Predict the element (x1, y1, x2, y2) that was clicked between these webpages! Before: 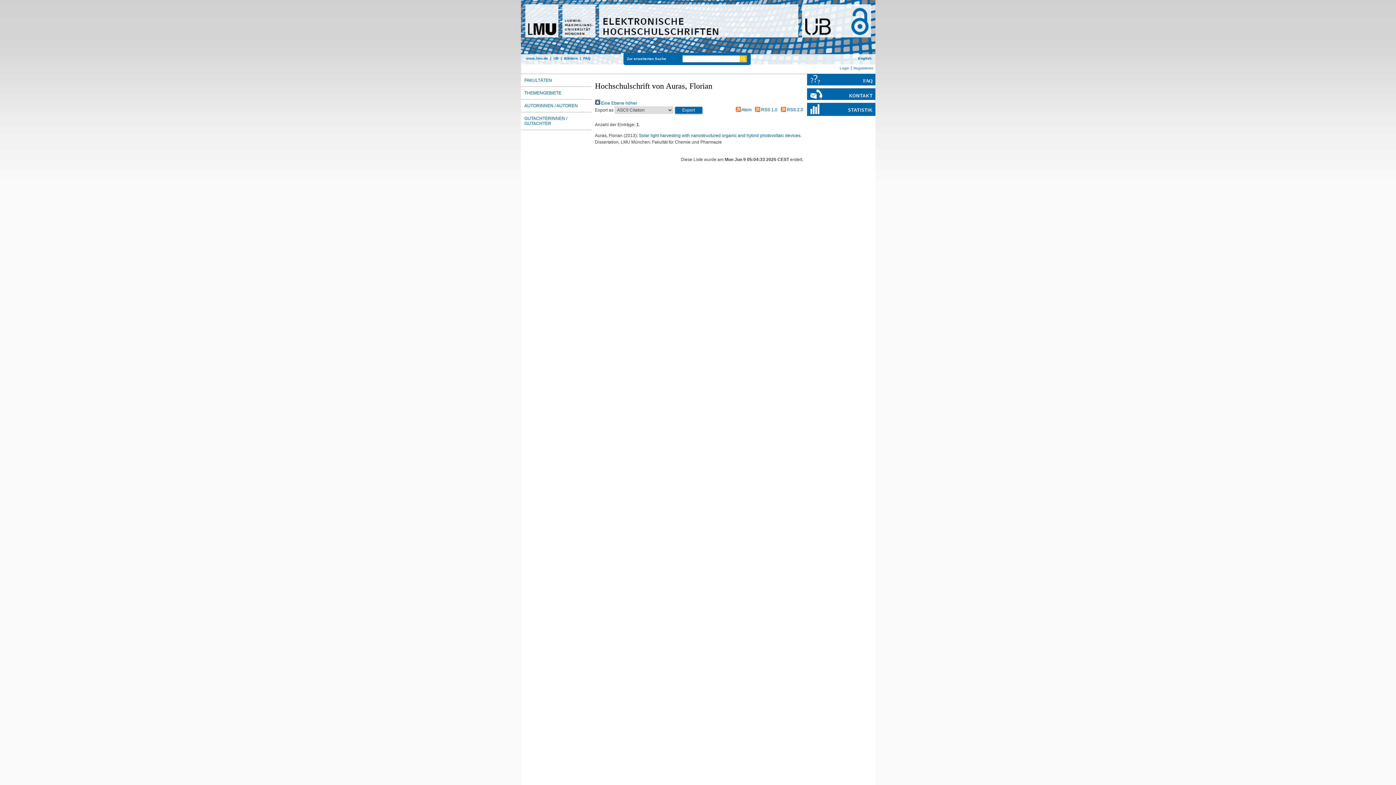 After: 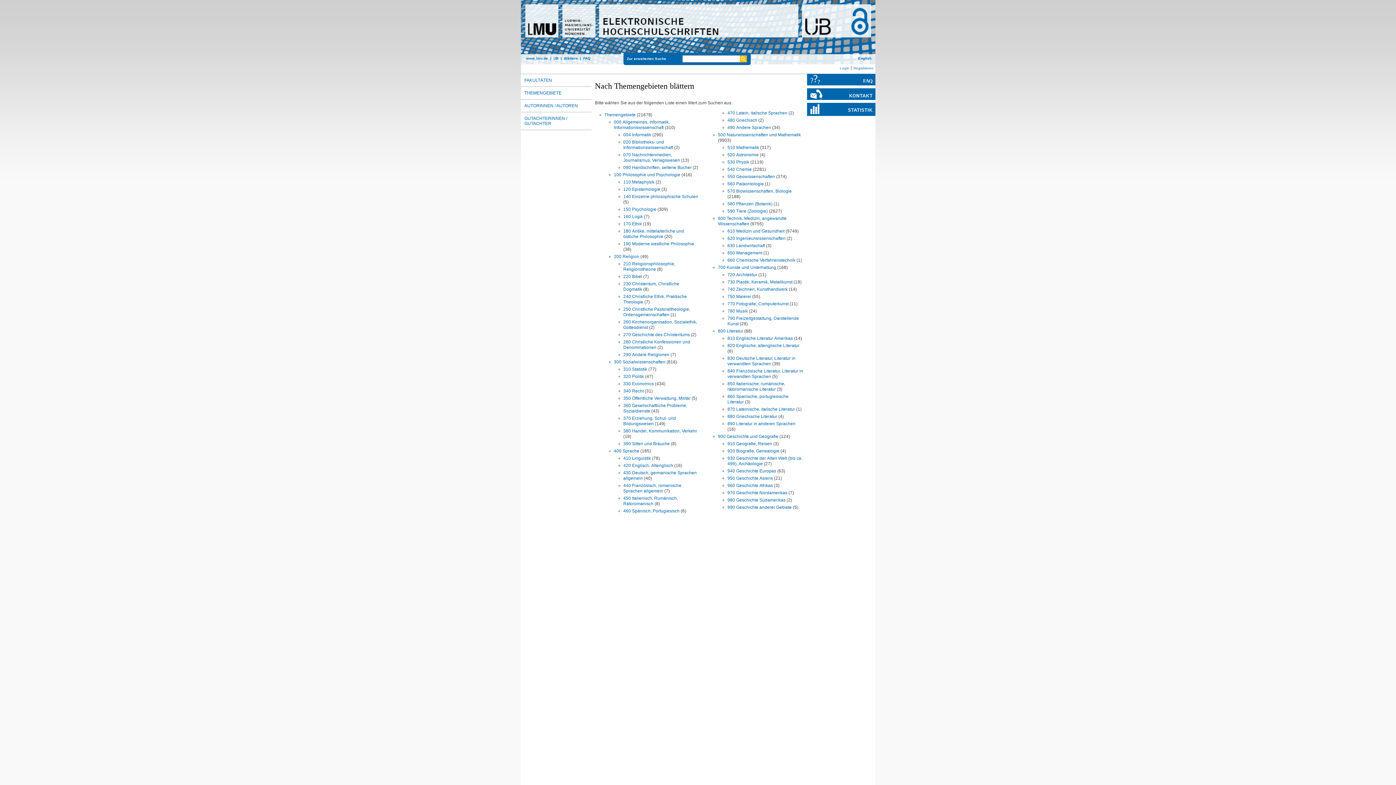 Action: bbox: (520, 86, 591, 99) label: THEMENGEBIETE